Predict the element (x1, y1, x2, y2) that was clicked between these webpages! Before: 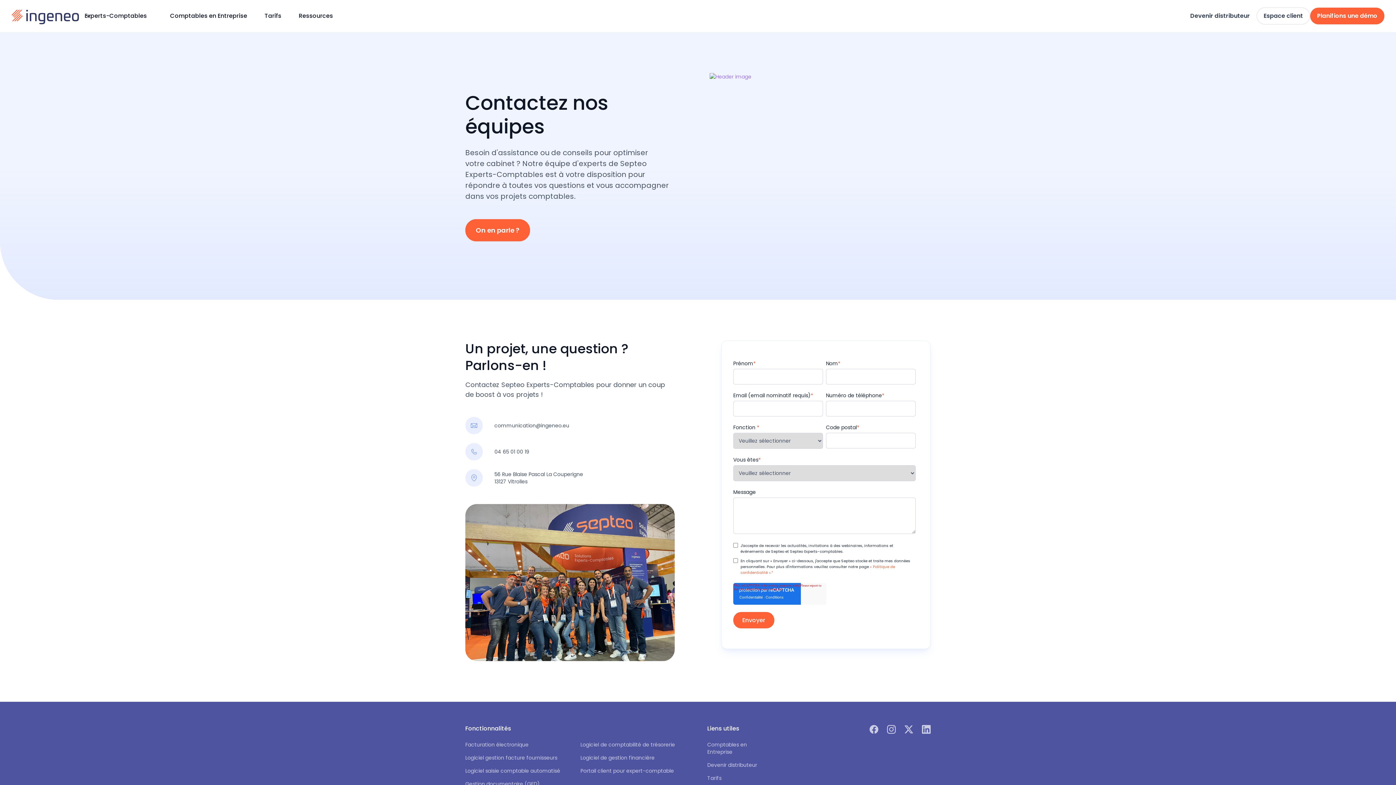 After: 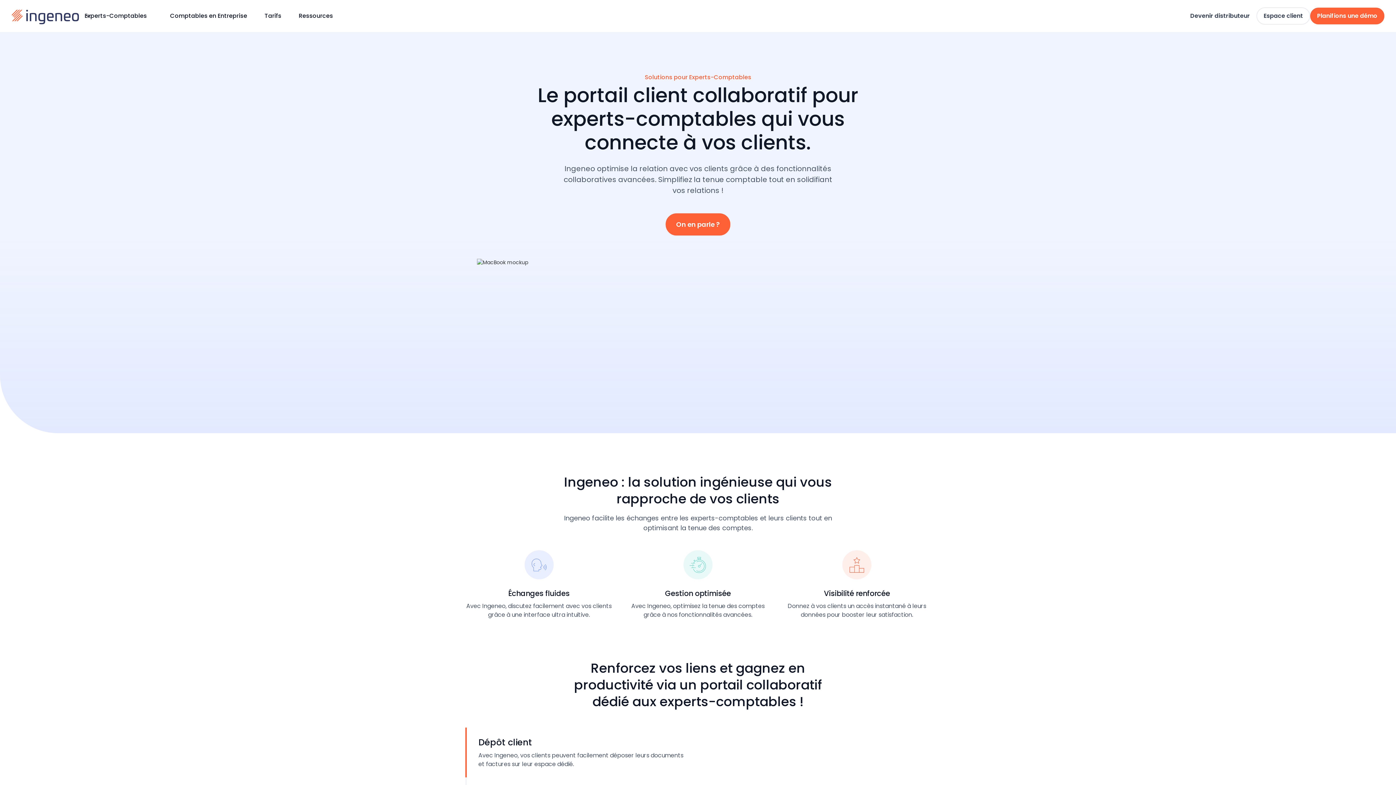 Action: label: Portail client pour expert-comptable bbox: (580, 764, 674, 777)